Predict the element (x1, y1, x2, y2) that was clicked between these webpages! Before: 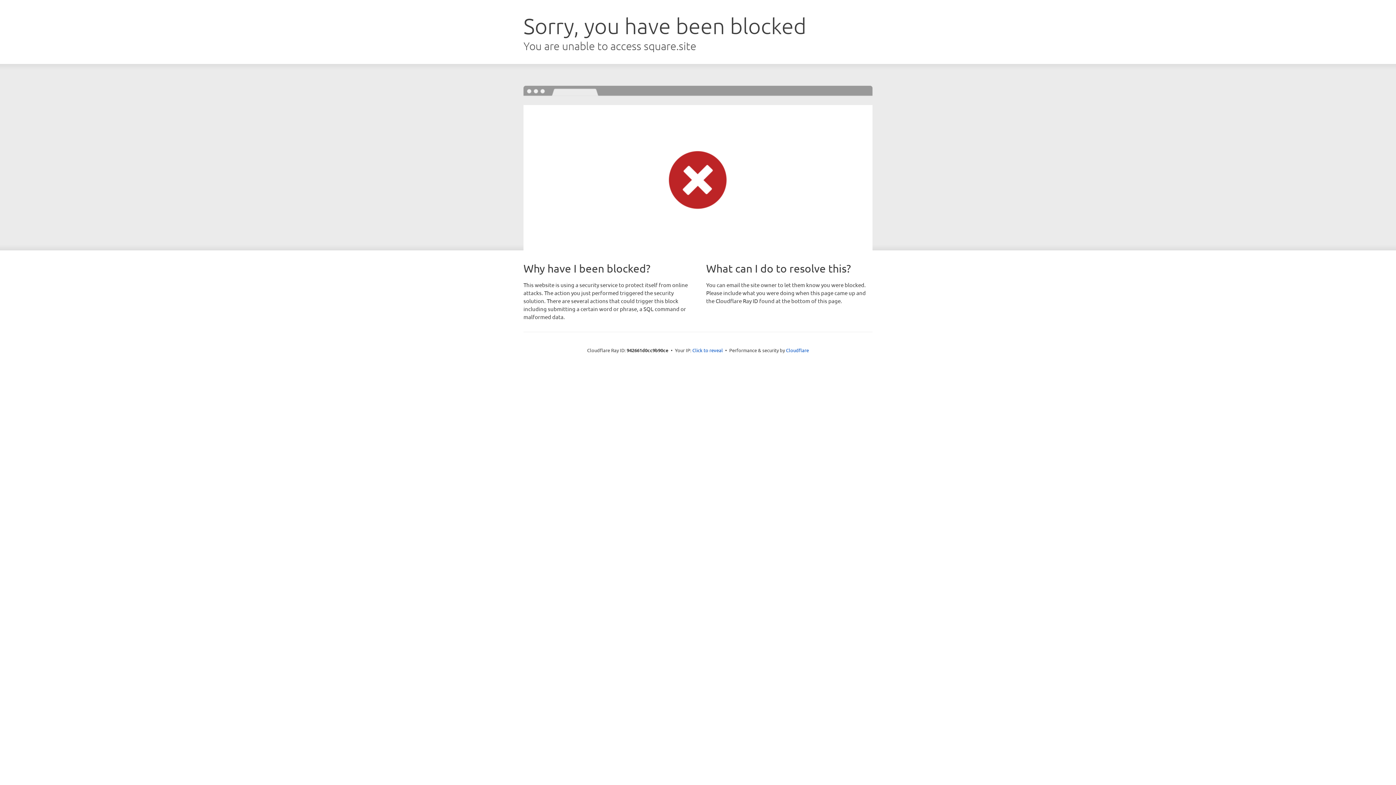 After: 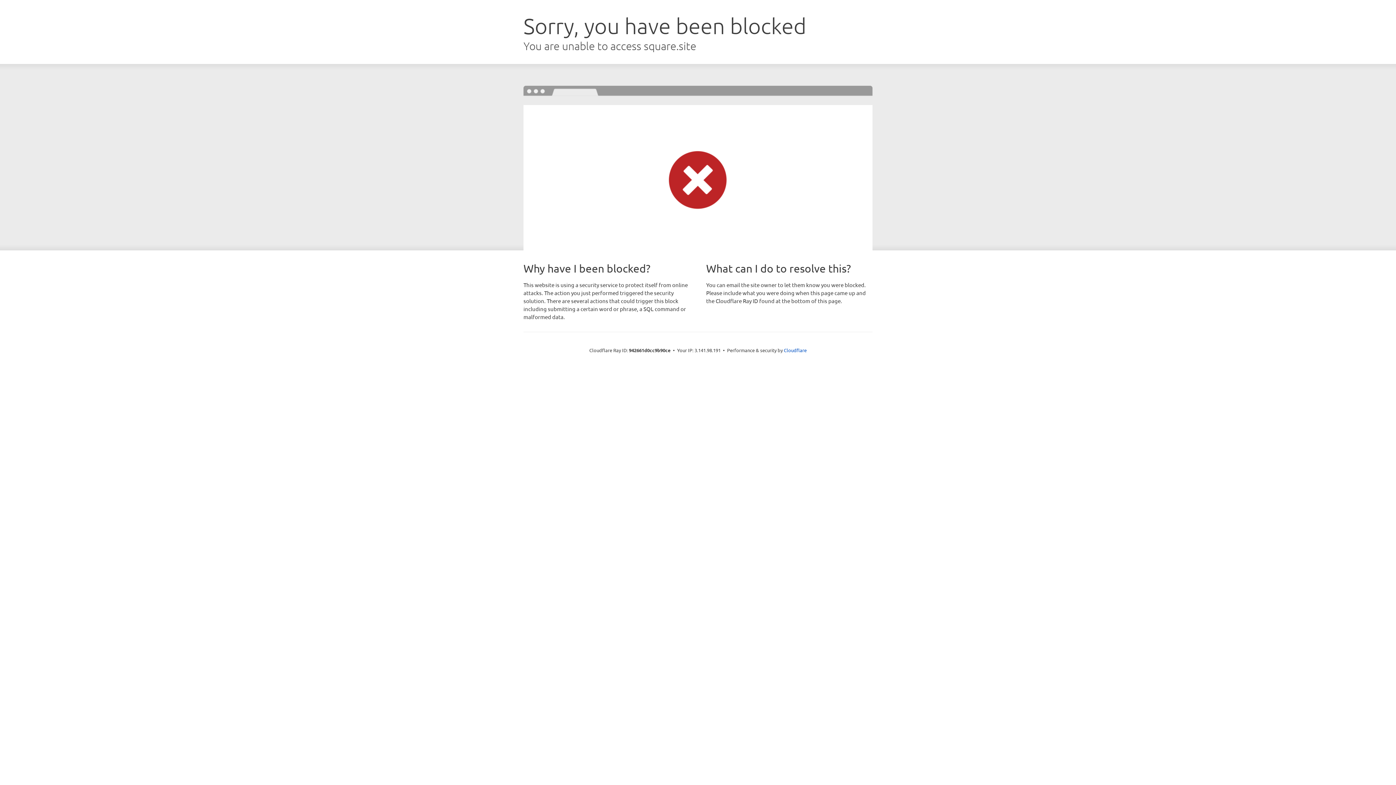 Action: bbox: (692, 346, 723, 353) label: Click to reveal